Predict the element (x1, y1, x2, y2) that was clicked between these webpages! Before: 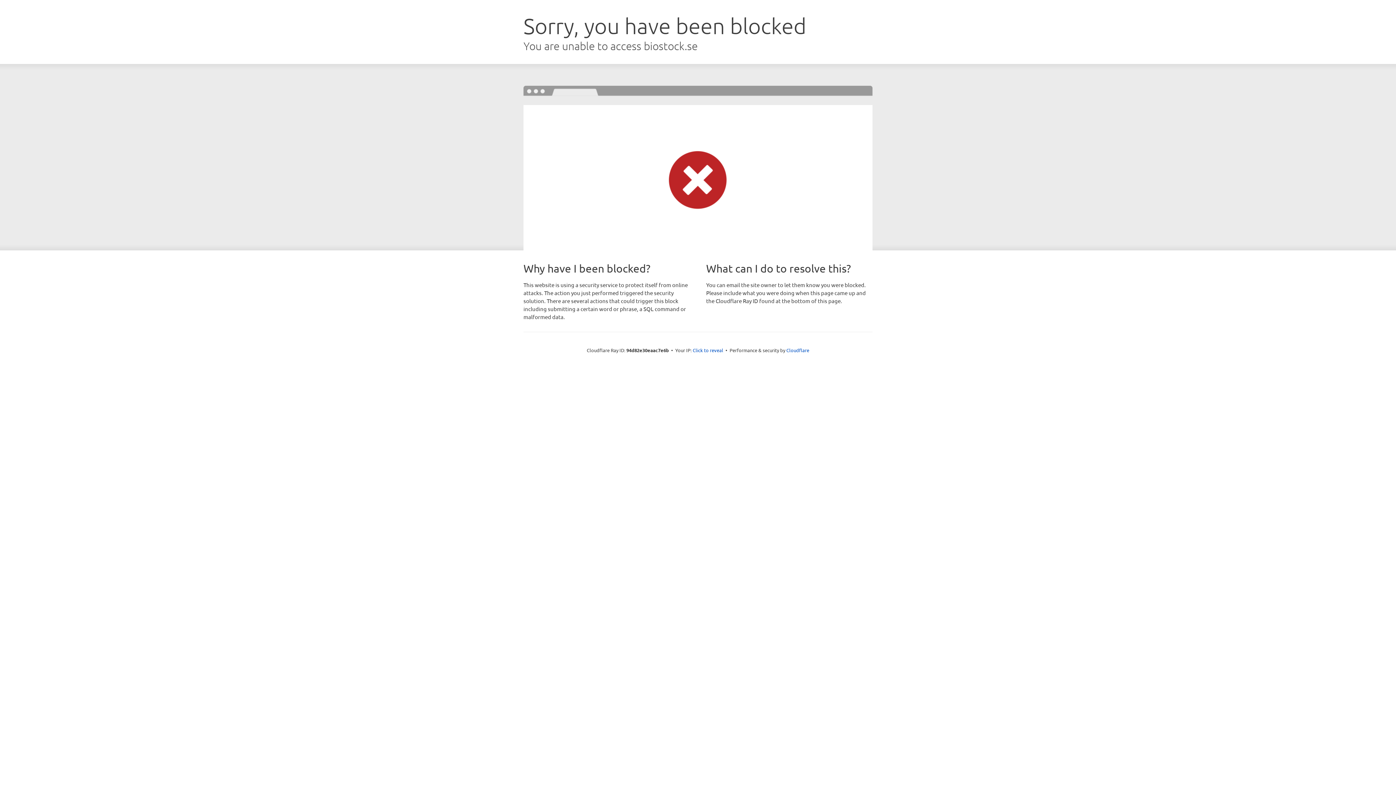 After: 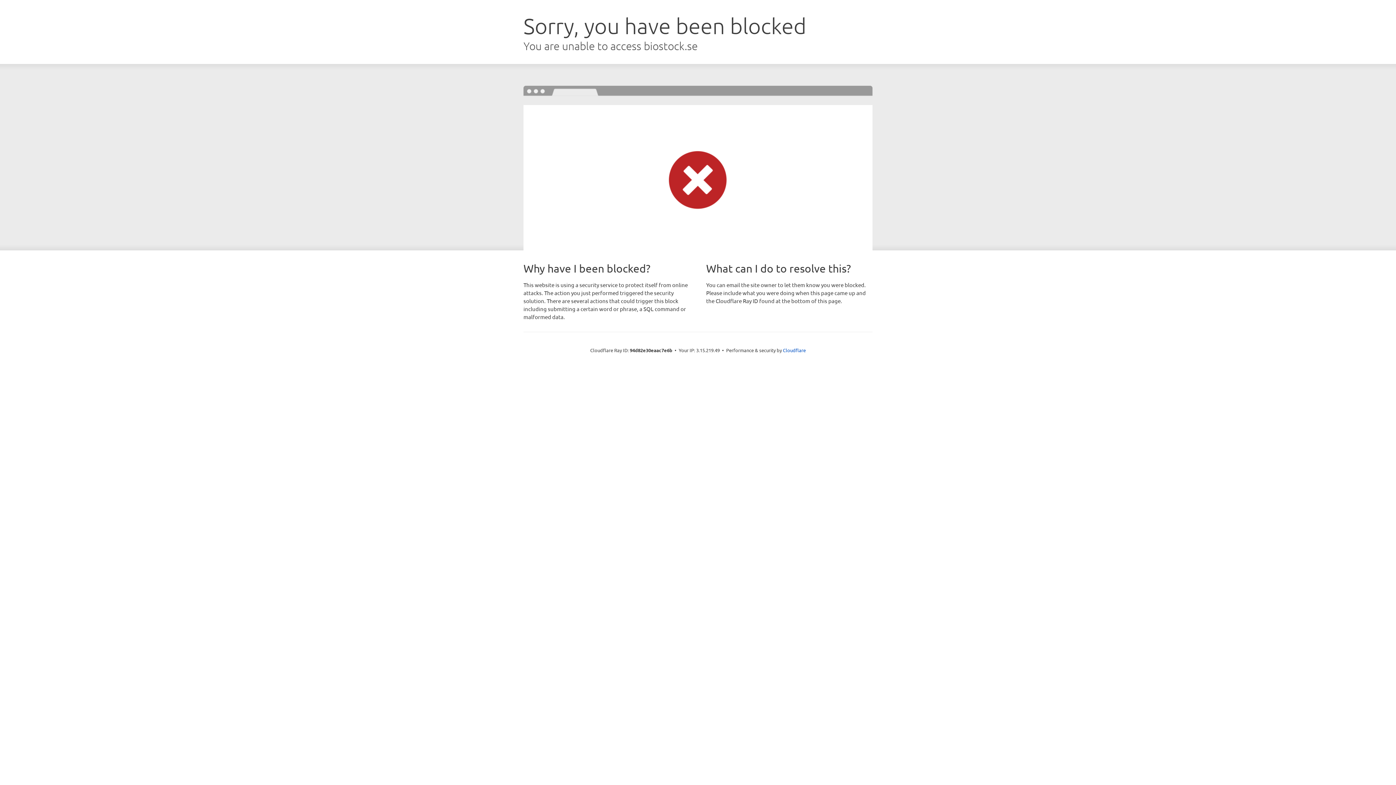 Action: label: Click to reveal bbox: (692, 346, 723, 353)